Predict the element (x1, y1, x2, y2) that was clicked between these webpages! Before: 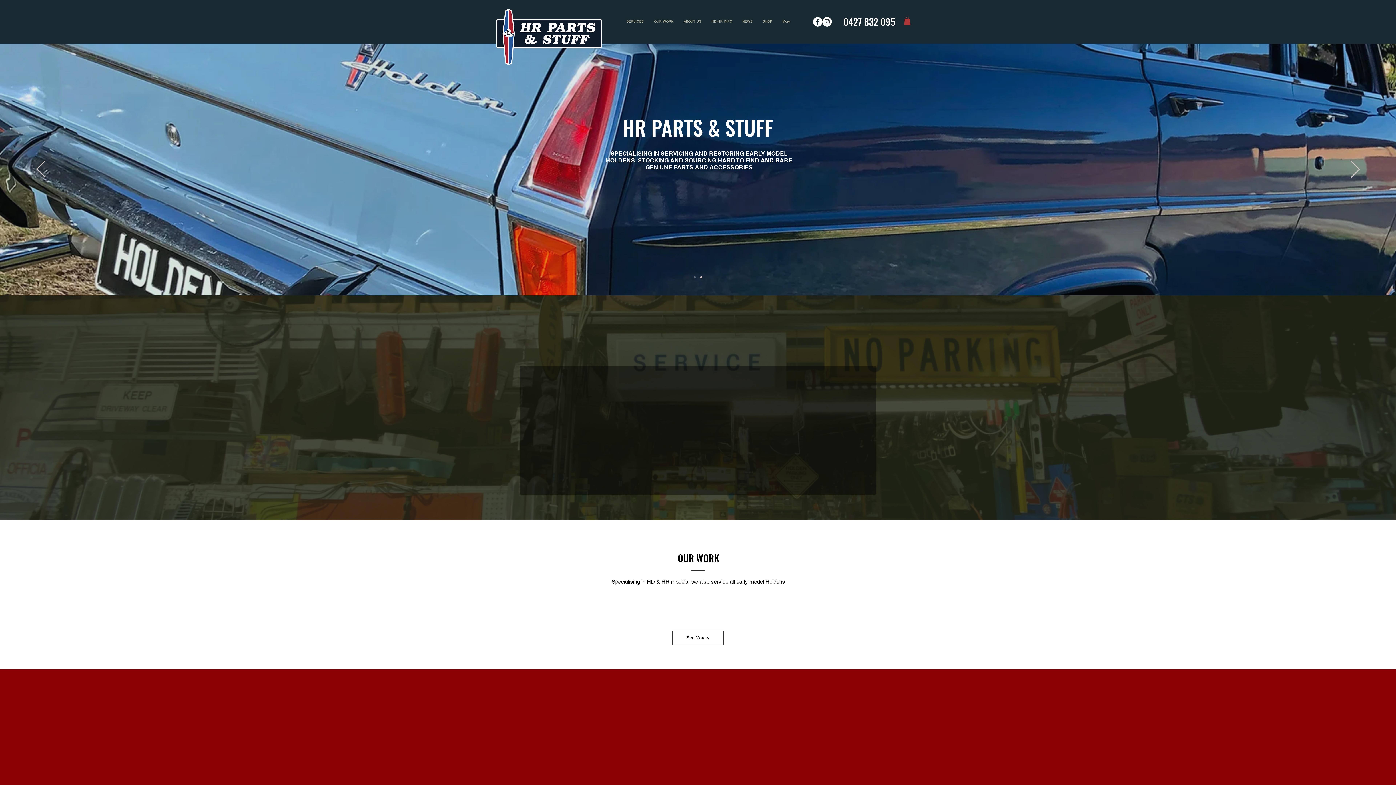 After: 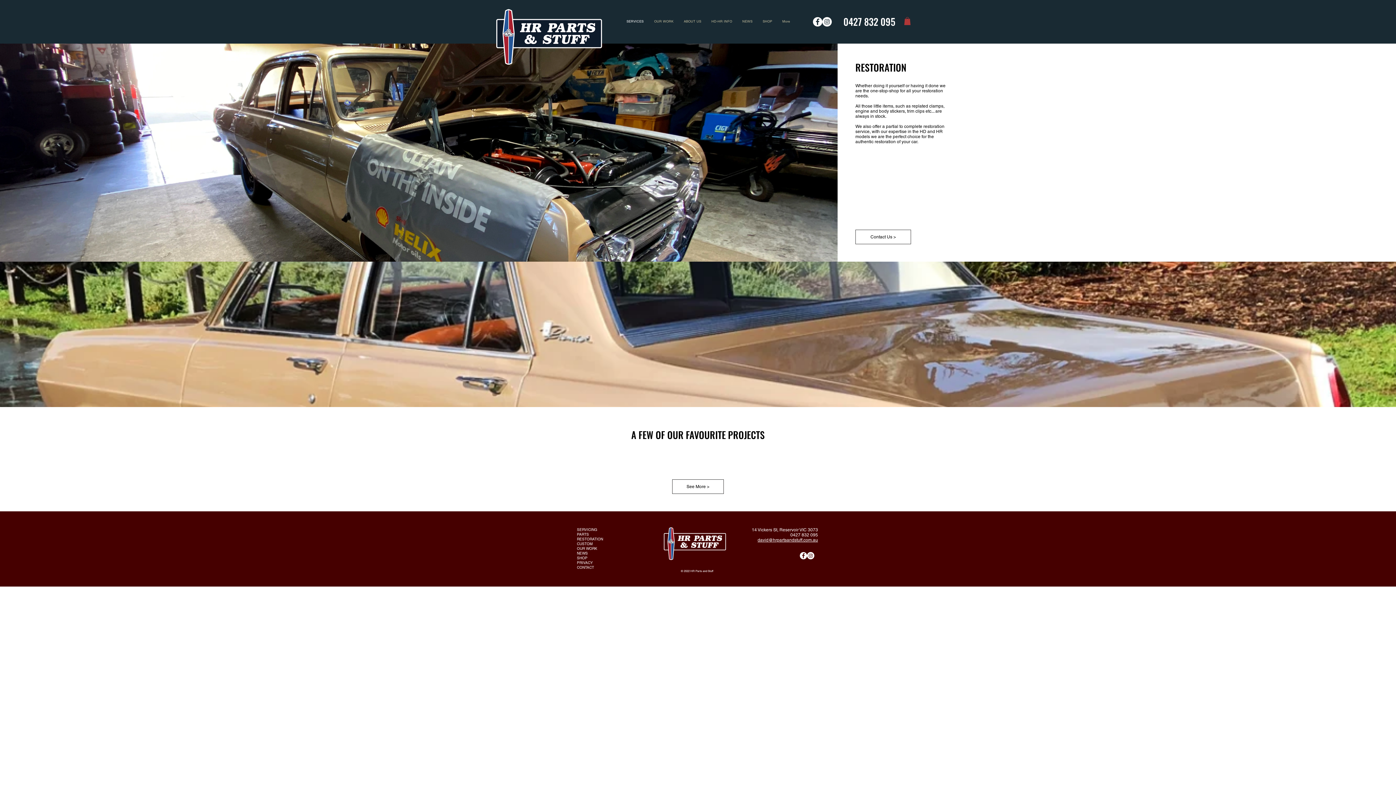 Action: label: Read More > bbox: (714, 459, 772, 472)